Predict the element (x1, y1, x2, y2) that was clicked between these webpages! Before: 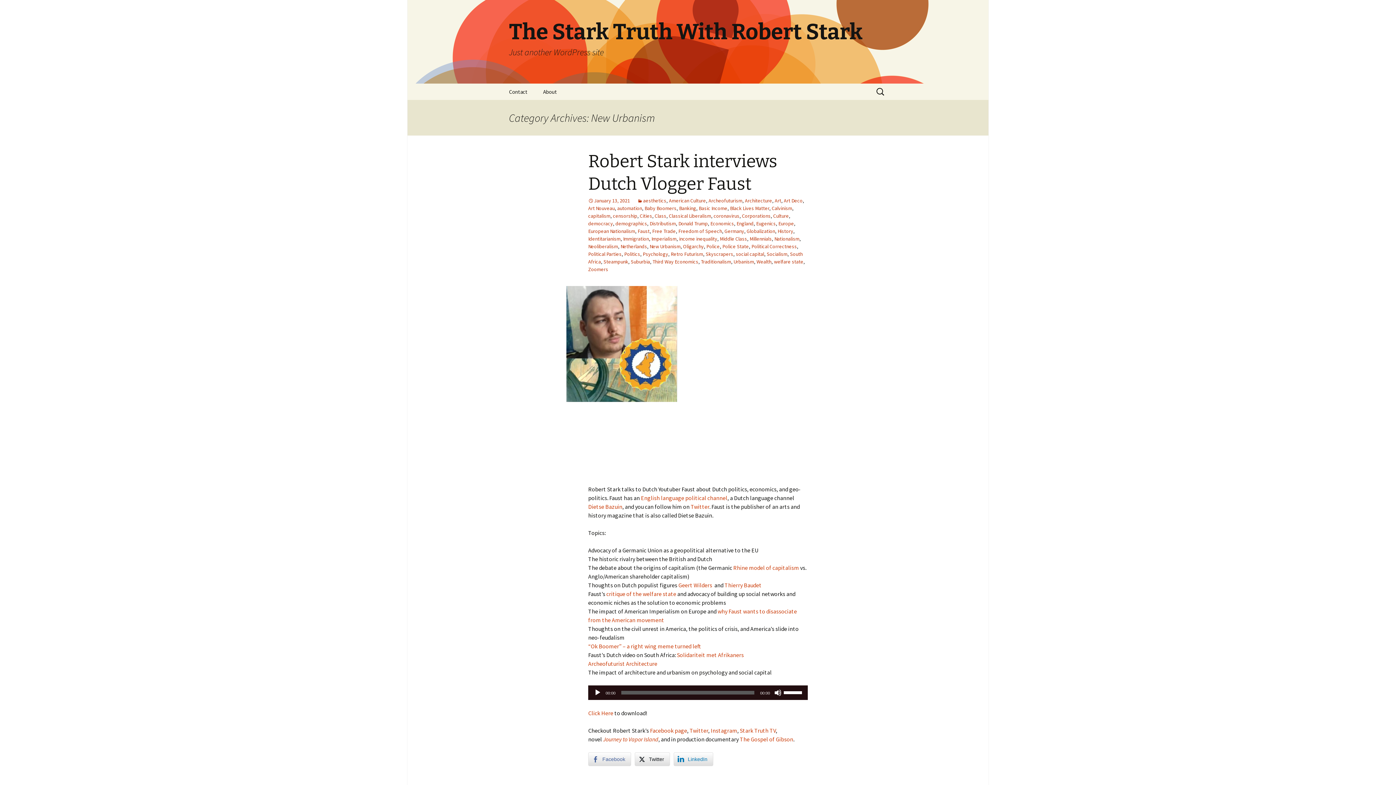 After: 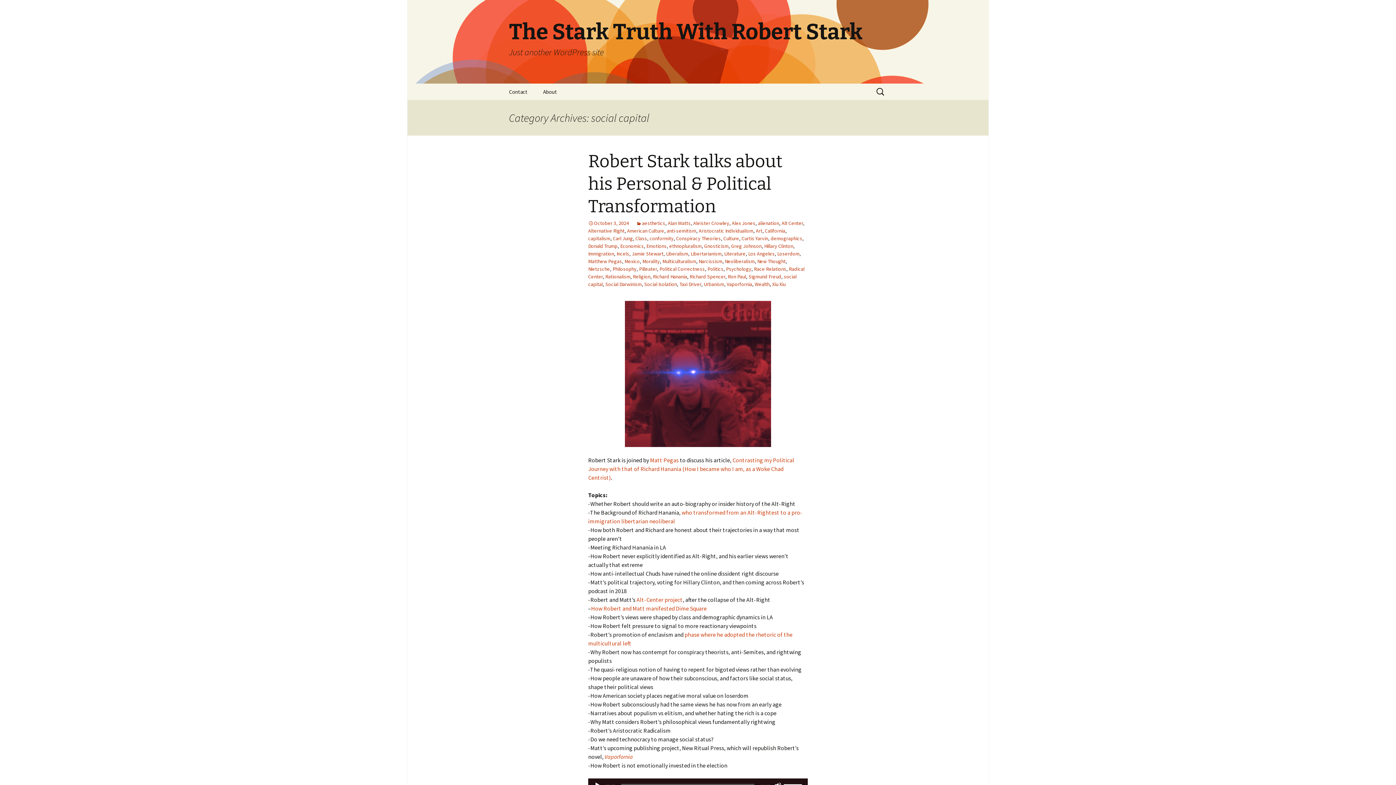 Action: label: social capital bbox: (736, 250, 764, 257)